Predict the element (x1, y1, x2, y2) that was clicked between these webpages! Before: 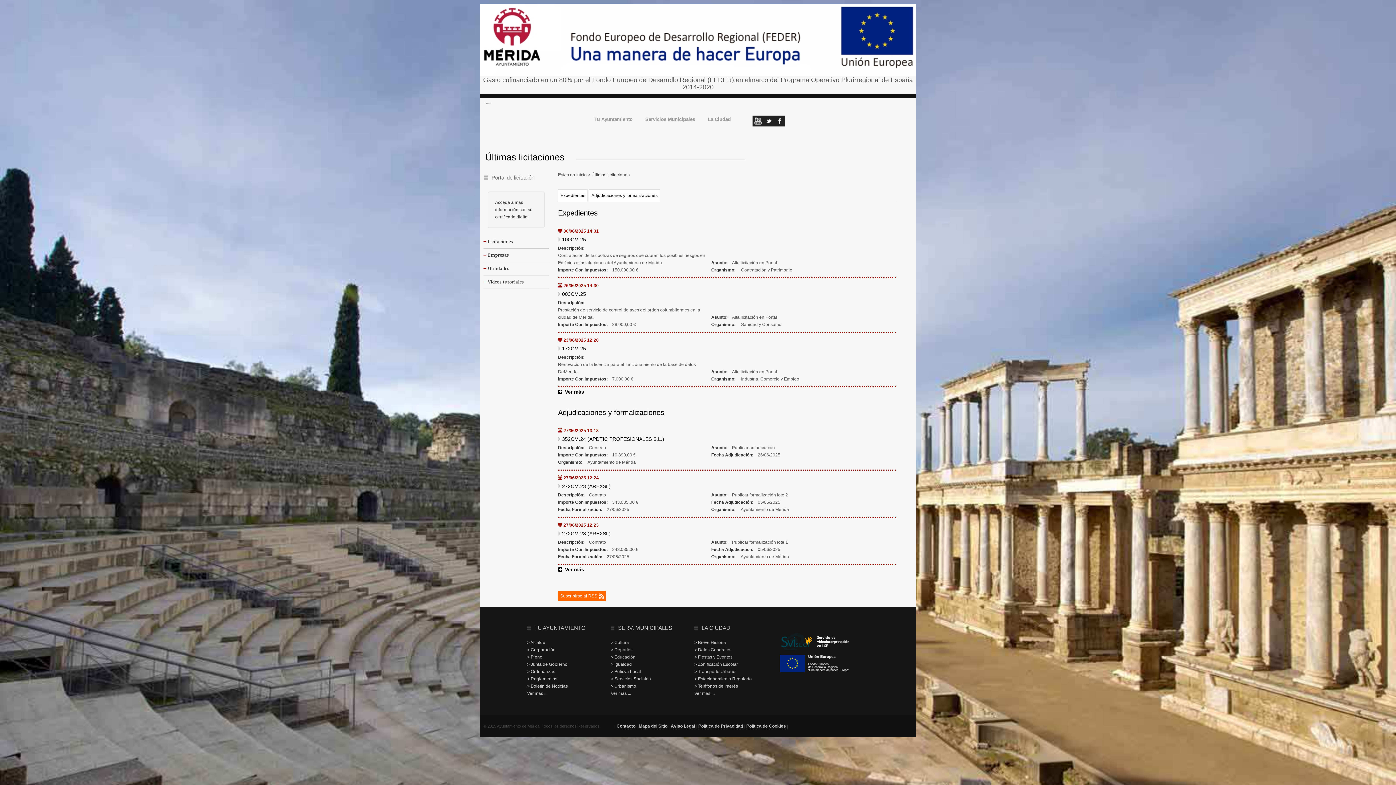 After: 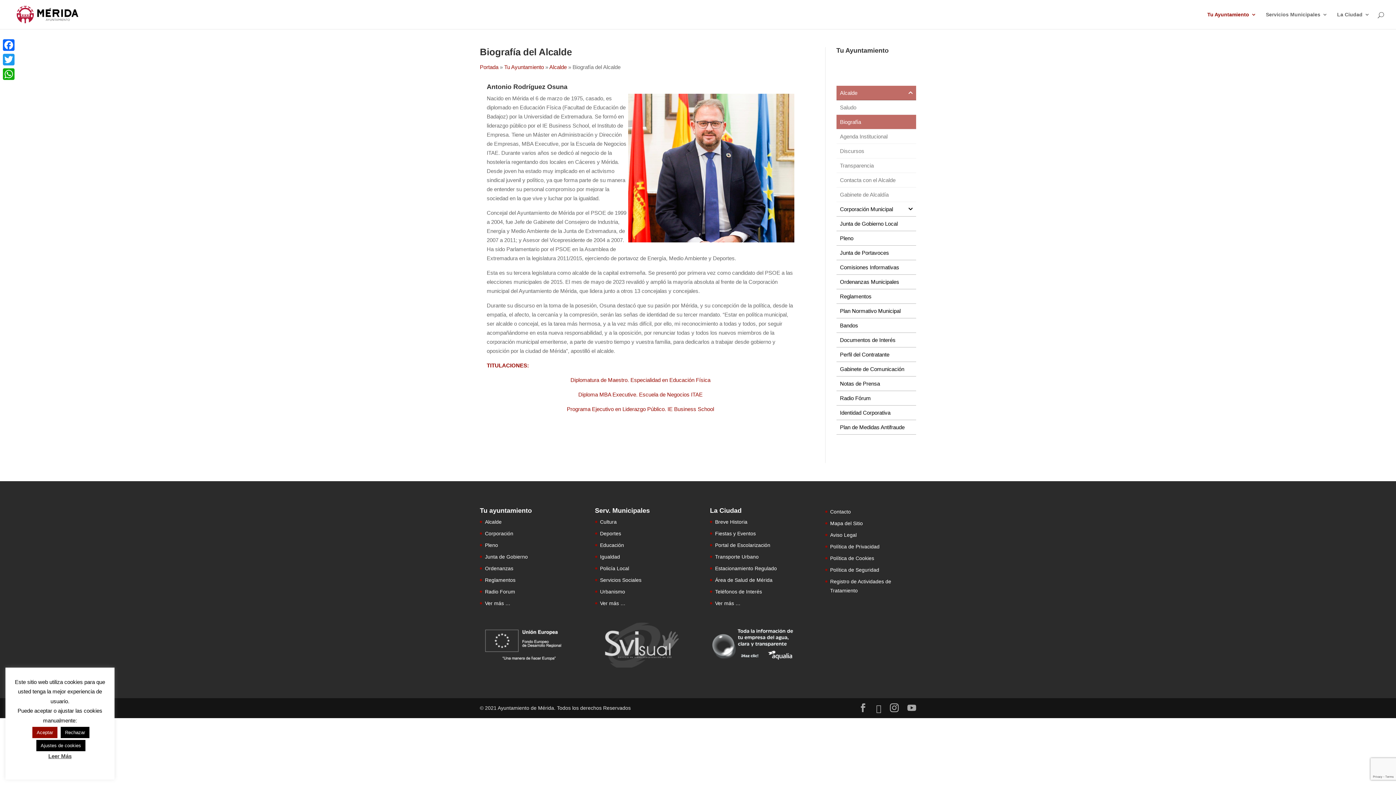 Action: bbox: (527, 639, 607, 646) label: > Alcalde